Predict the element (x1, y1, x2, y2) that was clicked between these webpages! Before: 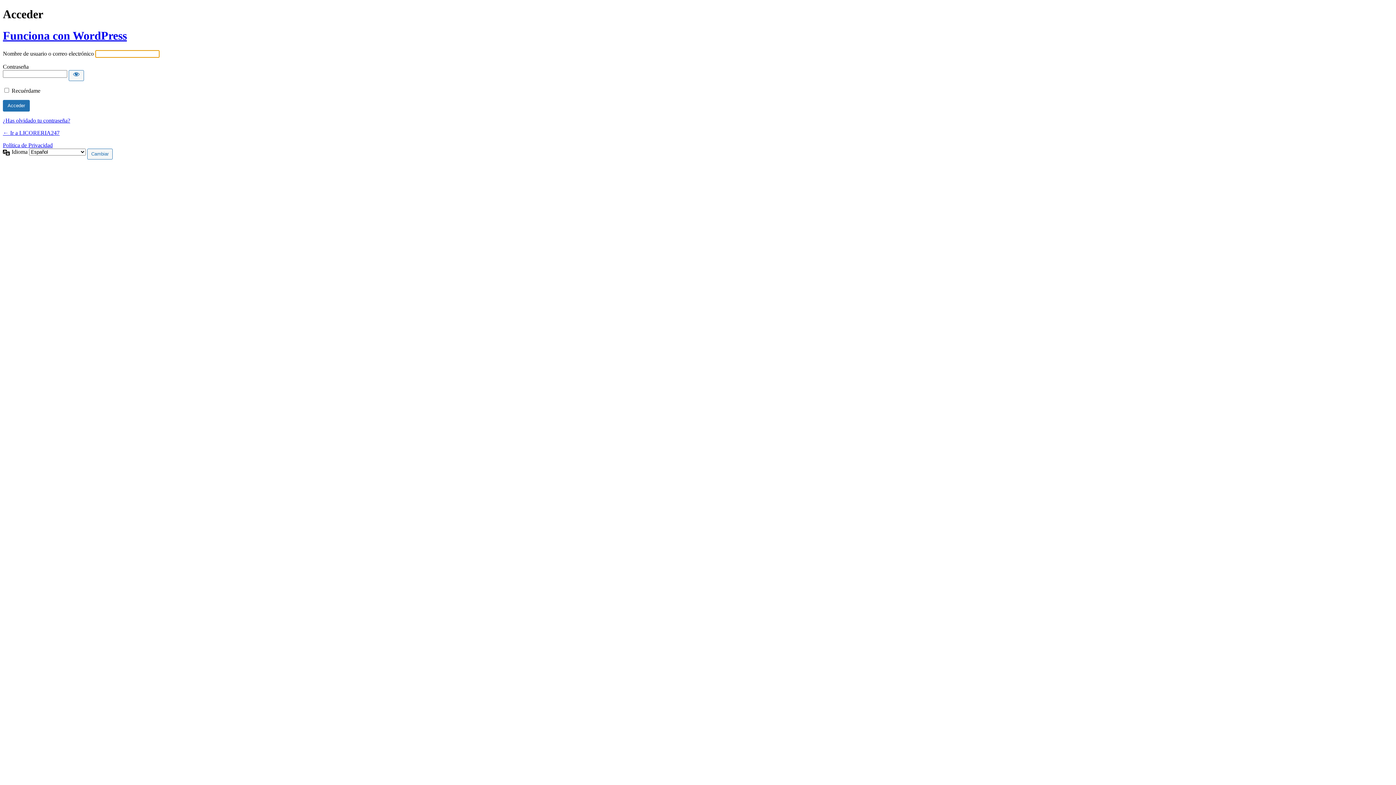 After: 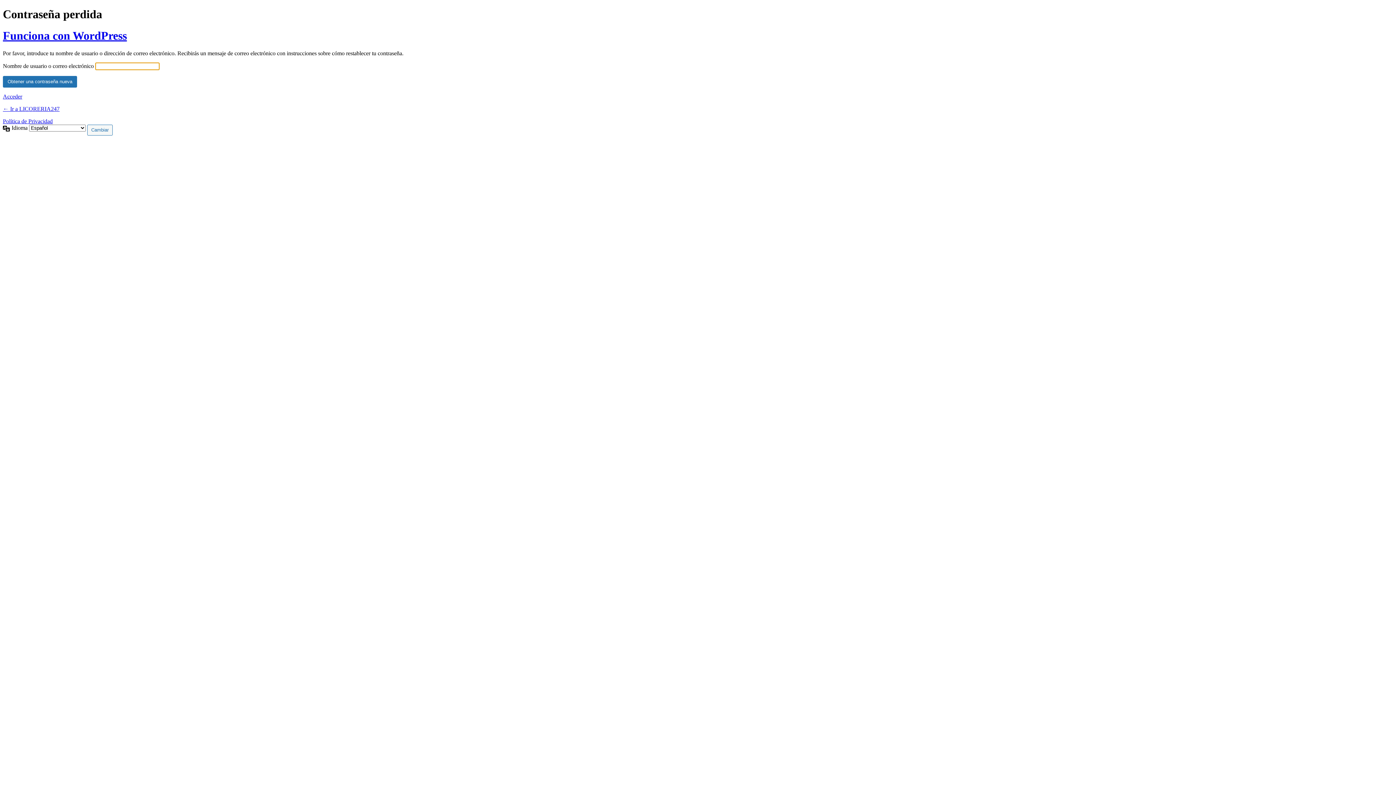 Action: bbox: (2, 117, 70, 123) label: ¿Has olvidado tu contraseña?